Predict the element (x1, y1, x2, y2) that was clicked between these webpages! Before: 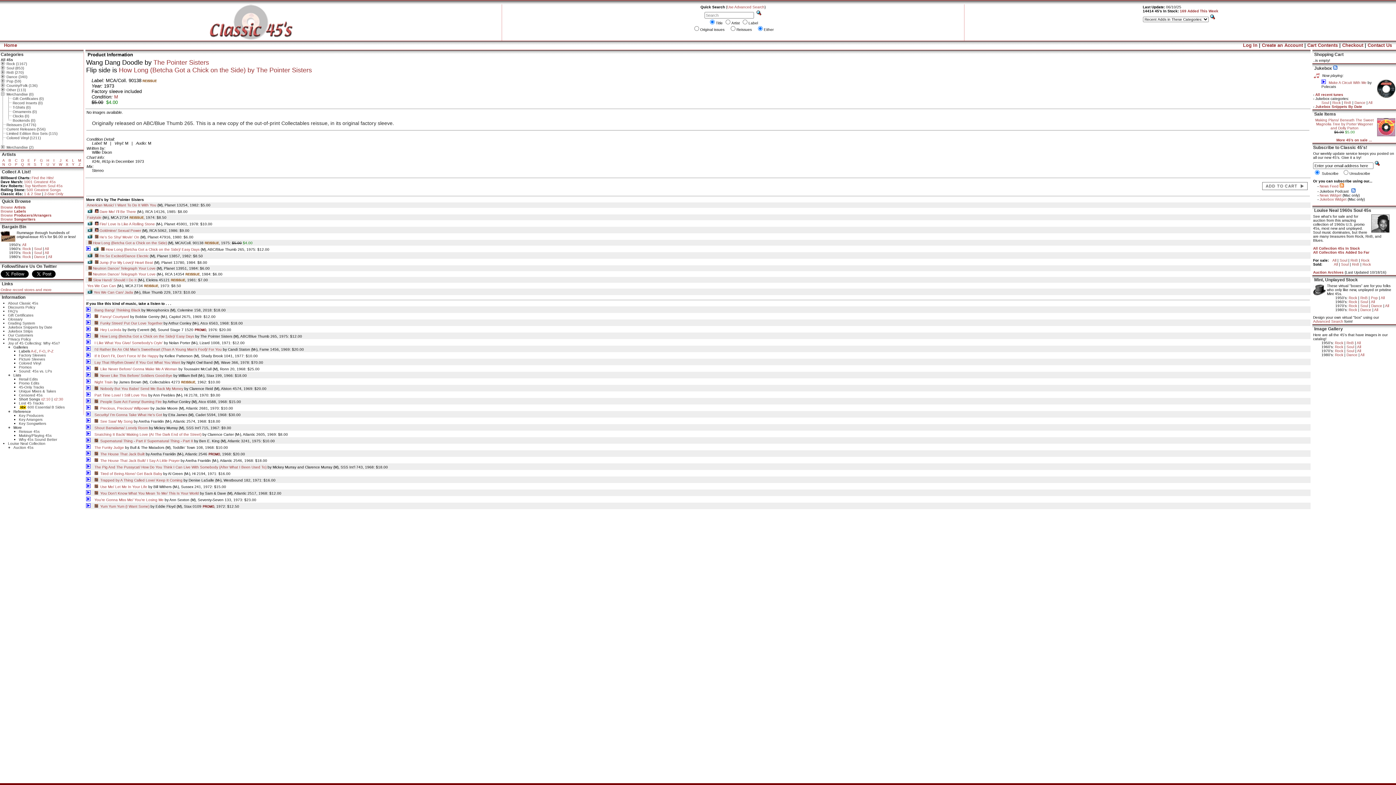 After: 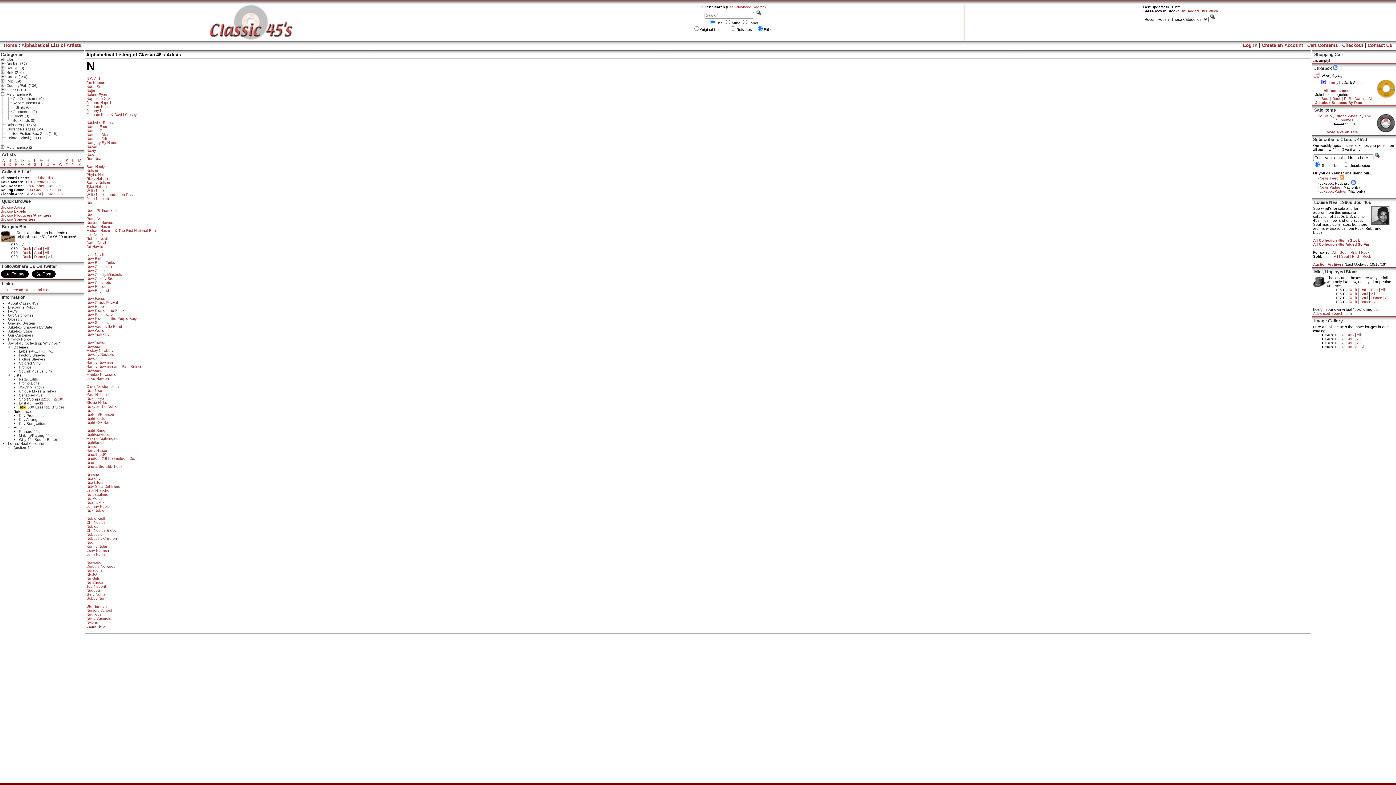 Action: label: N bbox: (2, 162, 4, 166)